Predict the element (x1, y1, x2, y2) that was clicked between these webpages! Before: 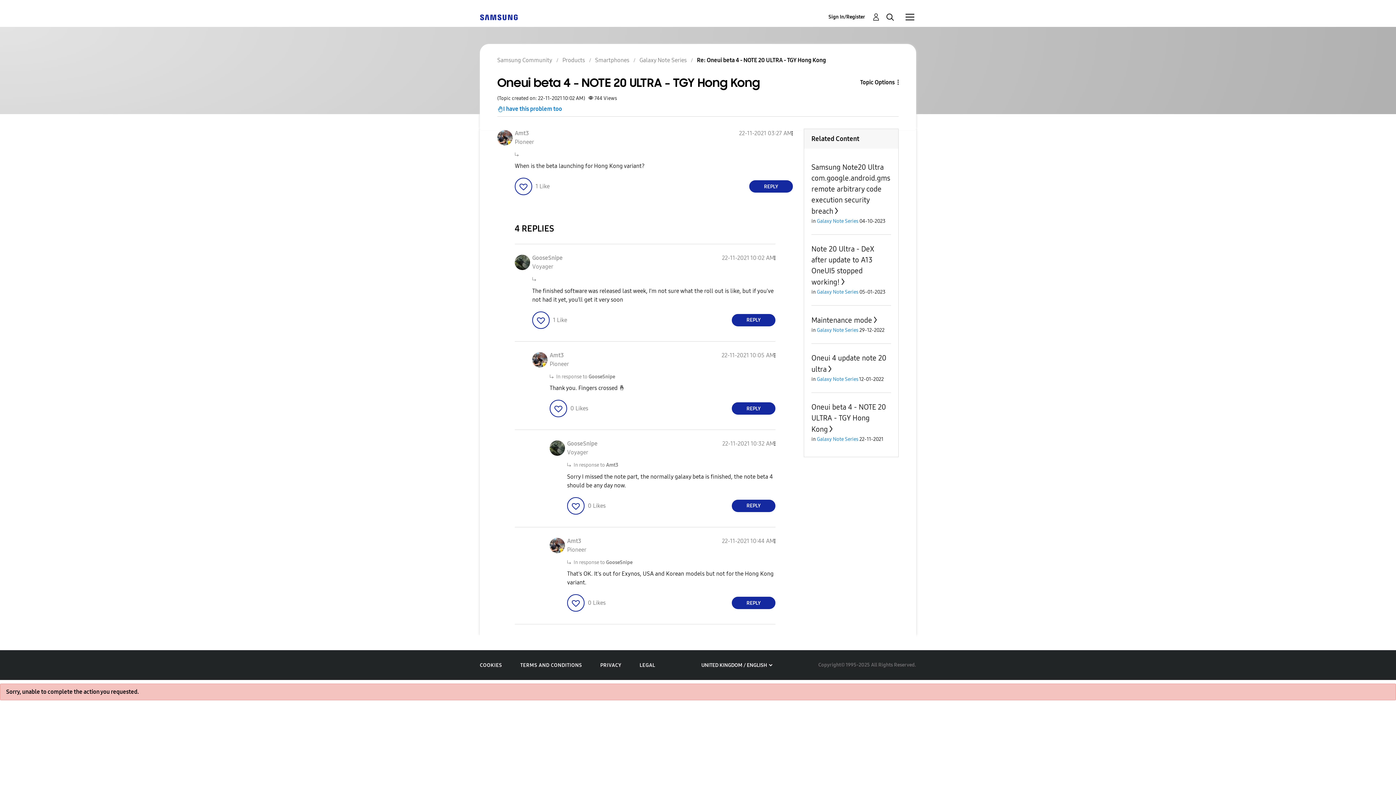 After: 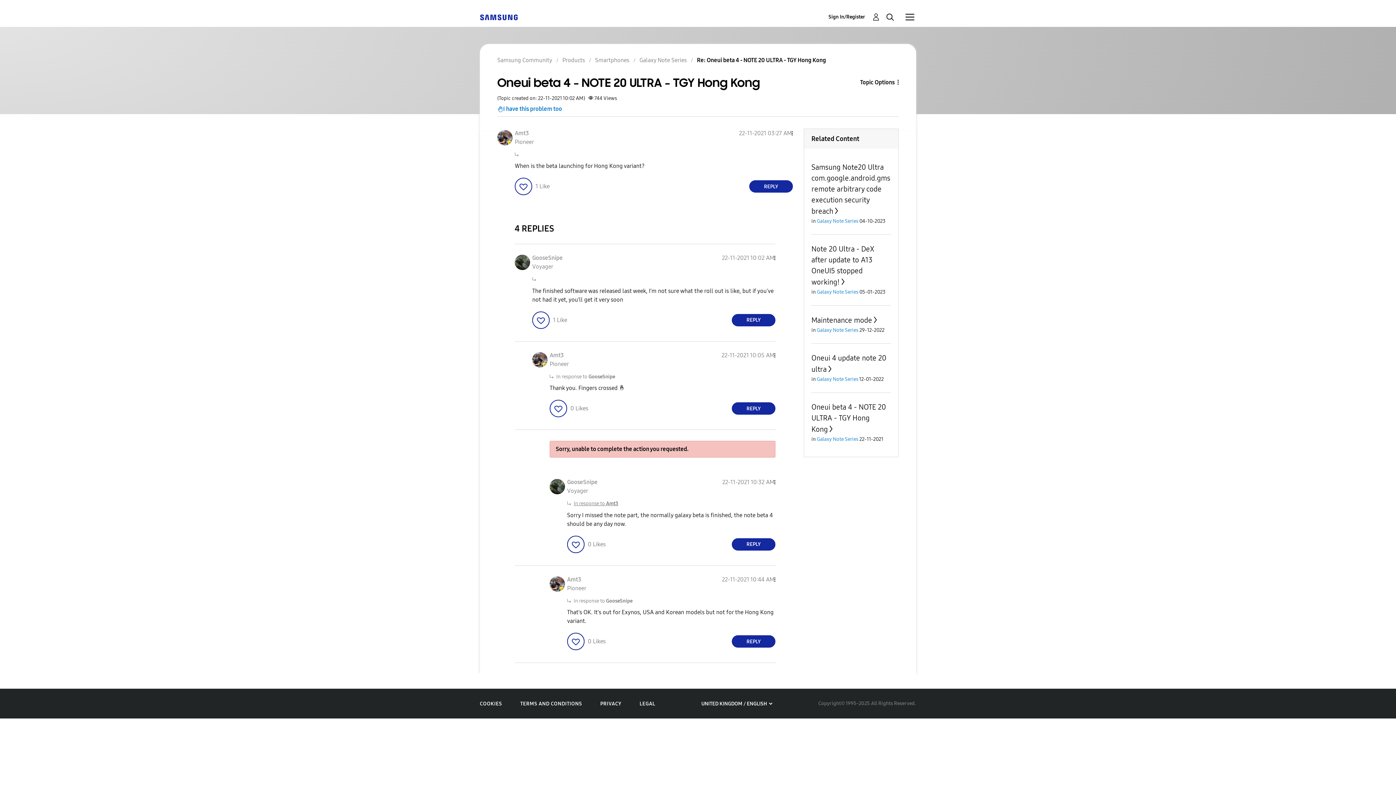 Action: label: Click here to give likes to this post. bbox: (567, 497, 584, 514)